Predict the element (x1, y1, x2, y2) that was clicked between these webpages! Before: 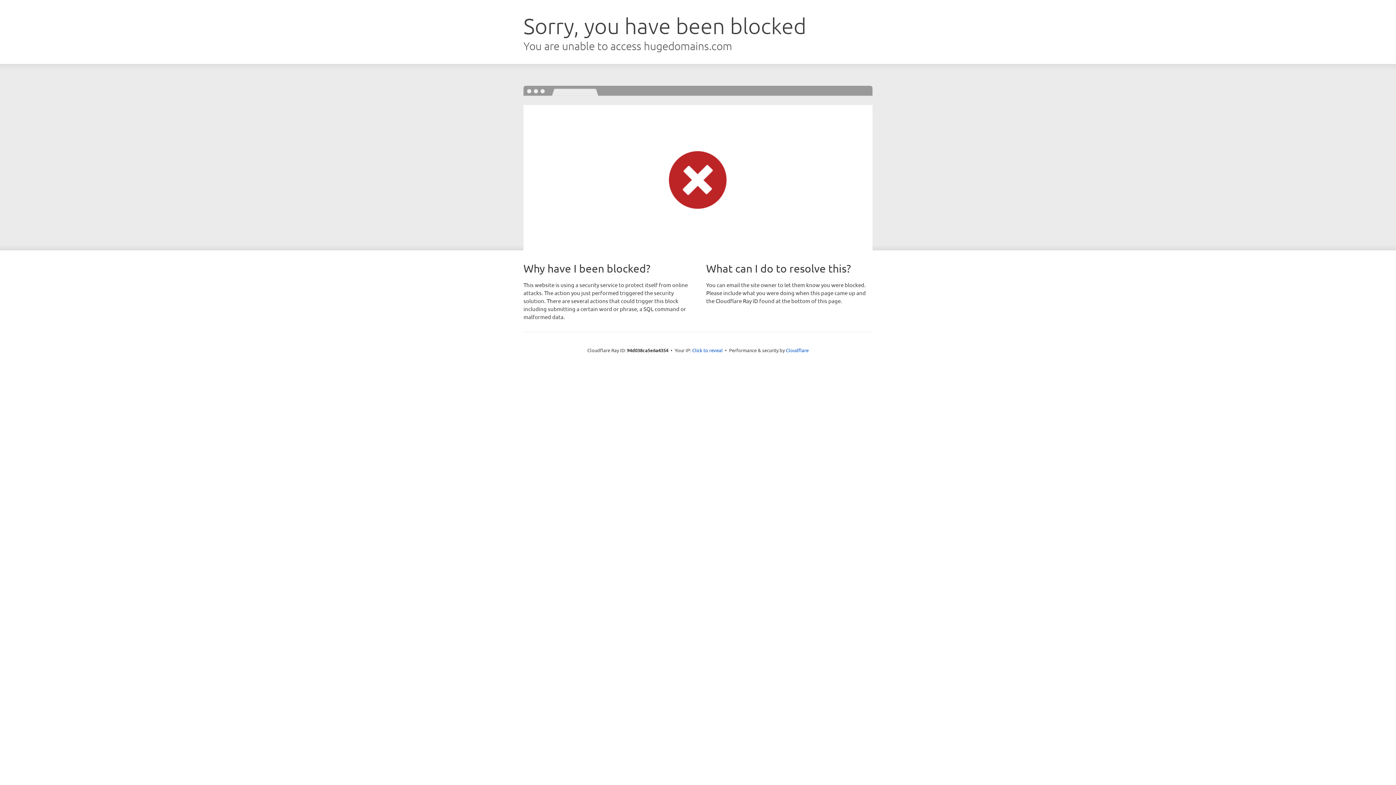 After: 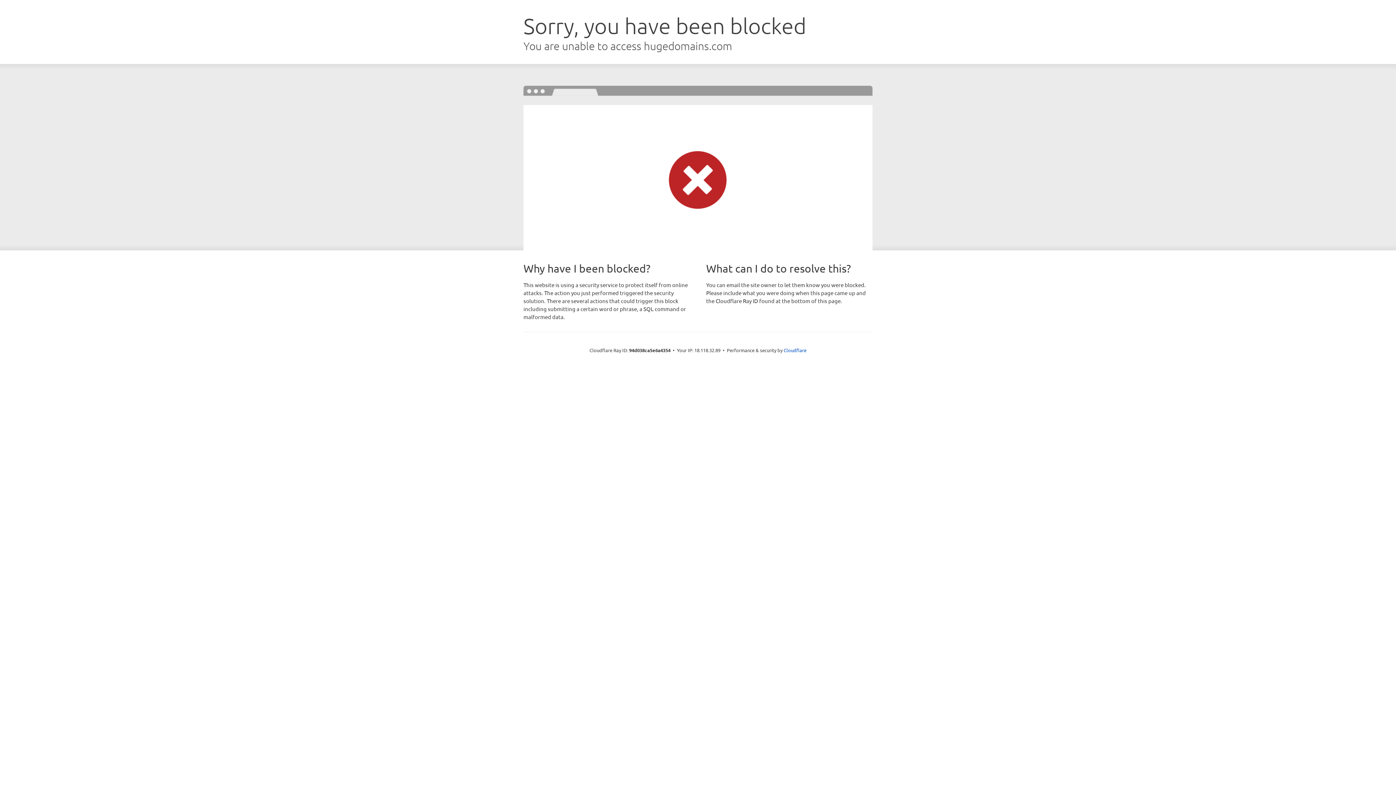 Action: bbox: (692, 346, 722, 353) label: Click to reveal